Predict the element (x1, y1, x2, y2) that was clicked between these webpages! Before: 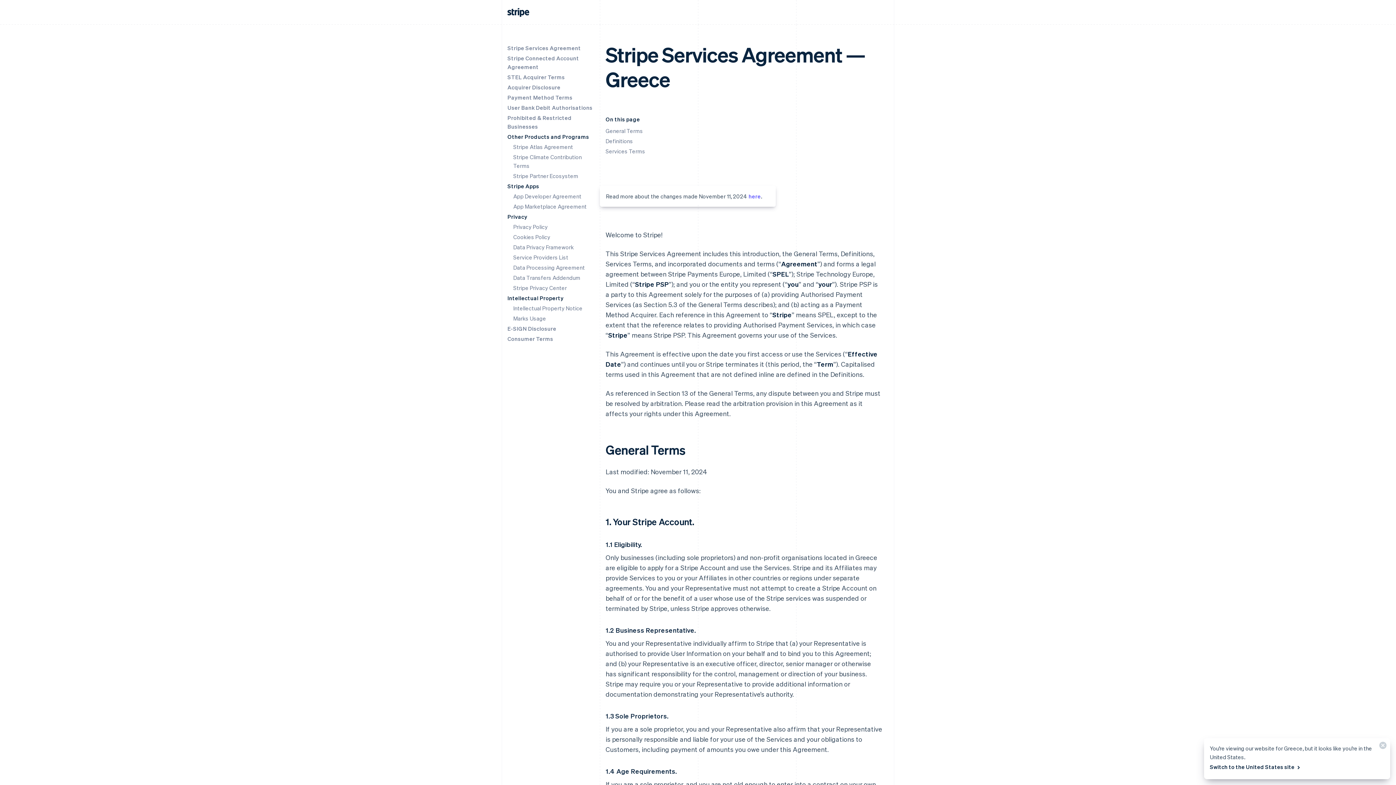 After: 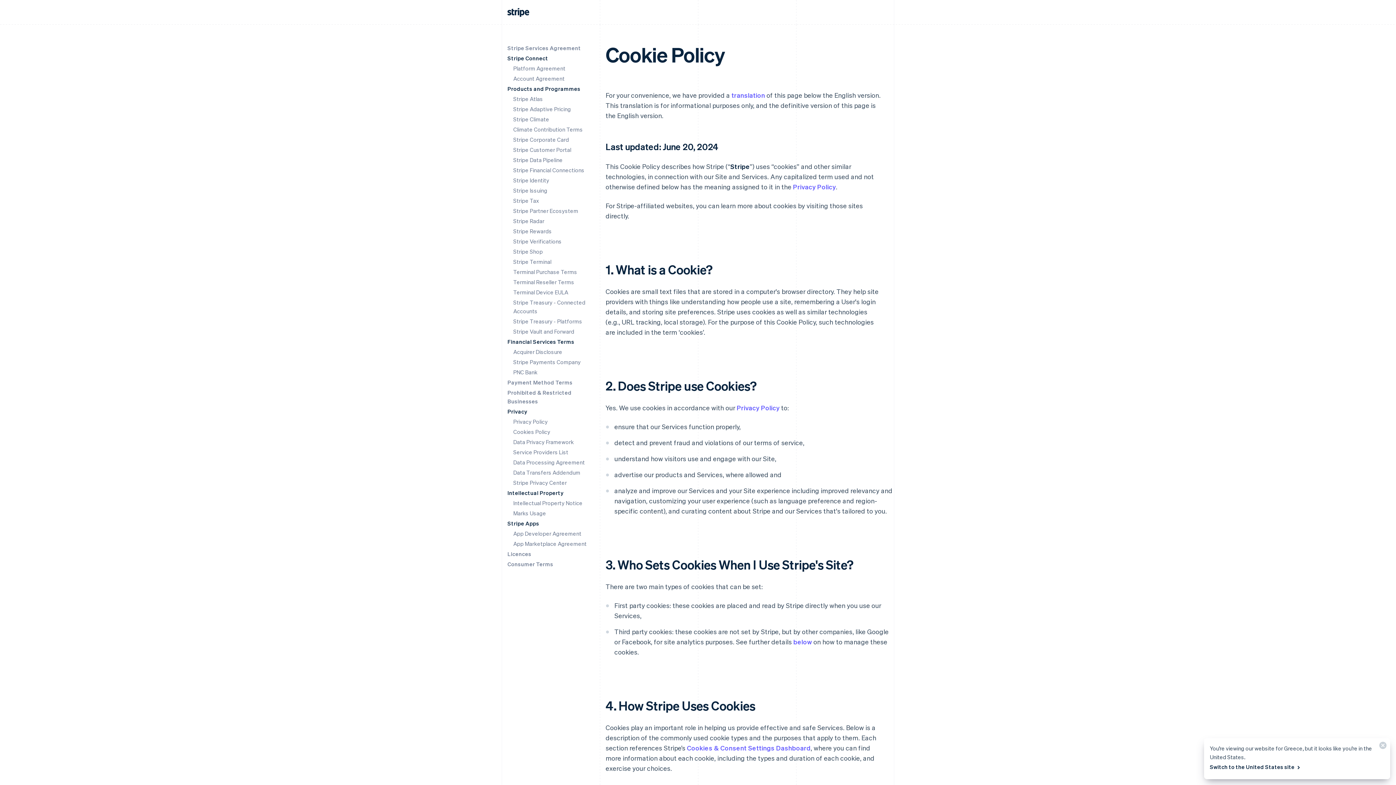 Action: label: Cookies Policy bbox: (513, 233, 550, 240)